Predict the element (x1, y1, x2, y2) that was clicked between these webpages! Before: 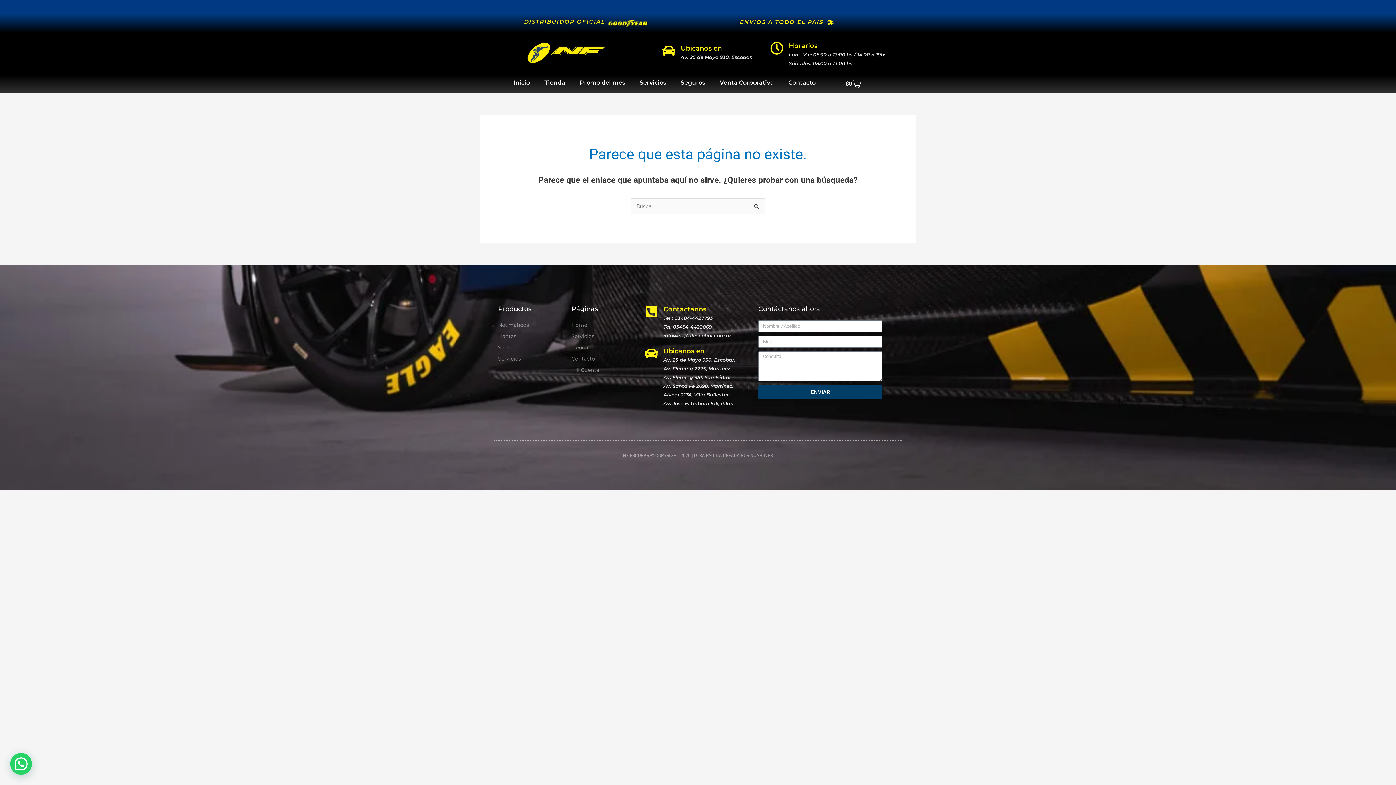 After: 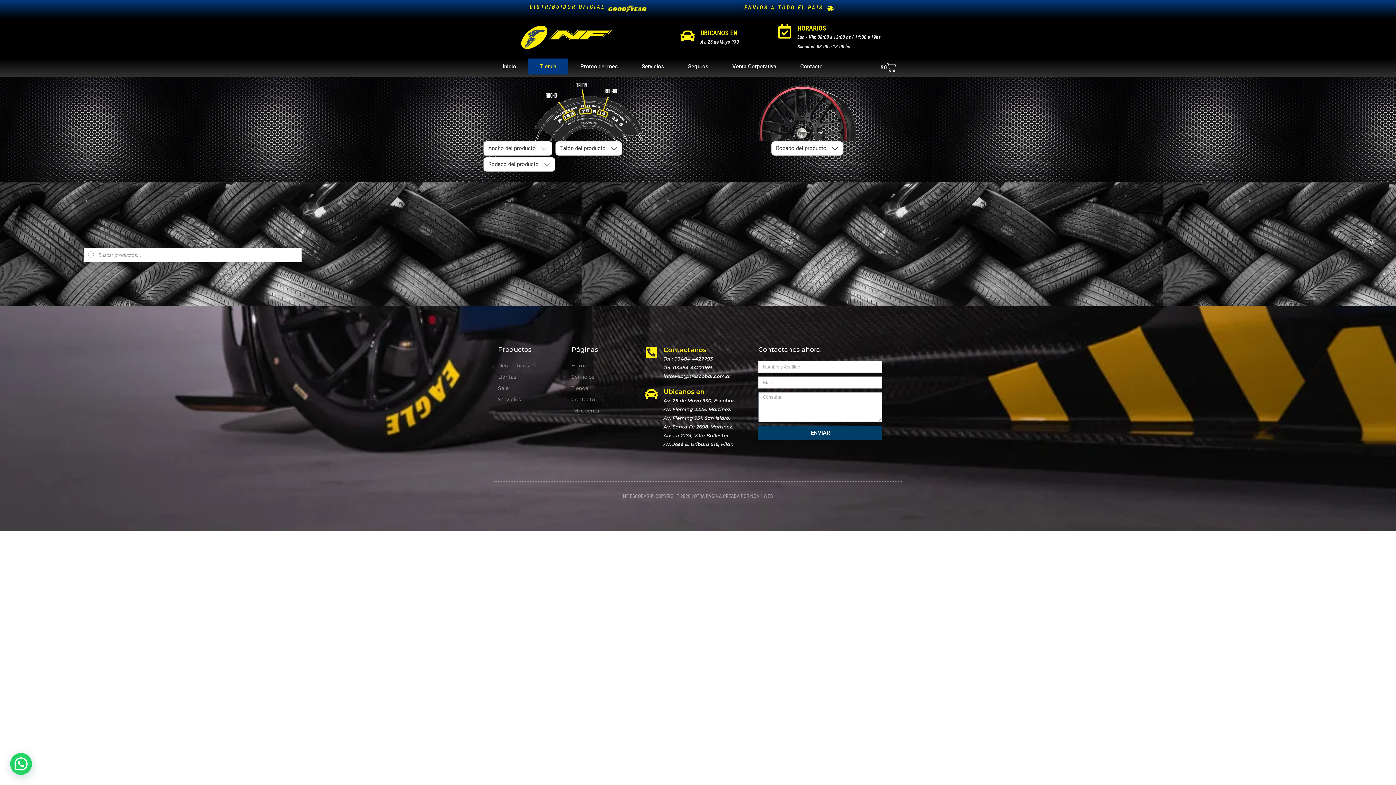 Action: label: Tienda bbox: (537, 74, 572, 90)